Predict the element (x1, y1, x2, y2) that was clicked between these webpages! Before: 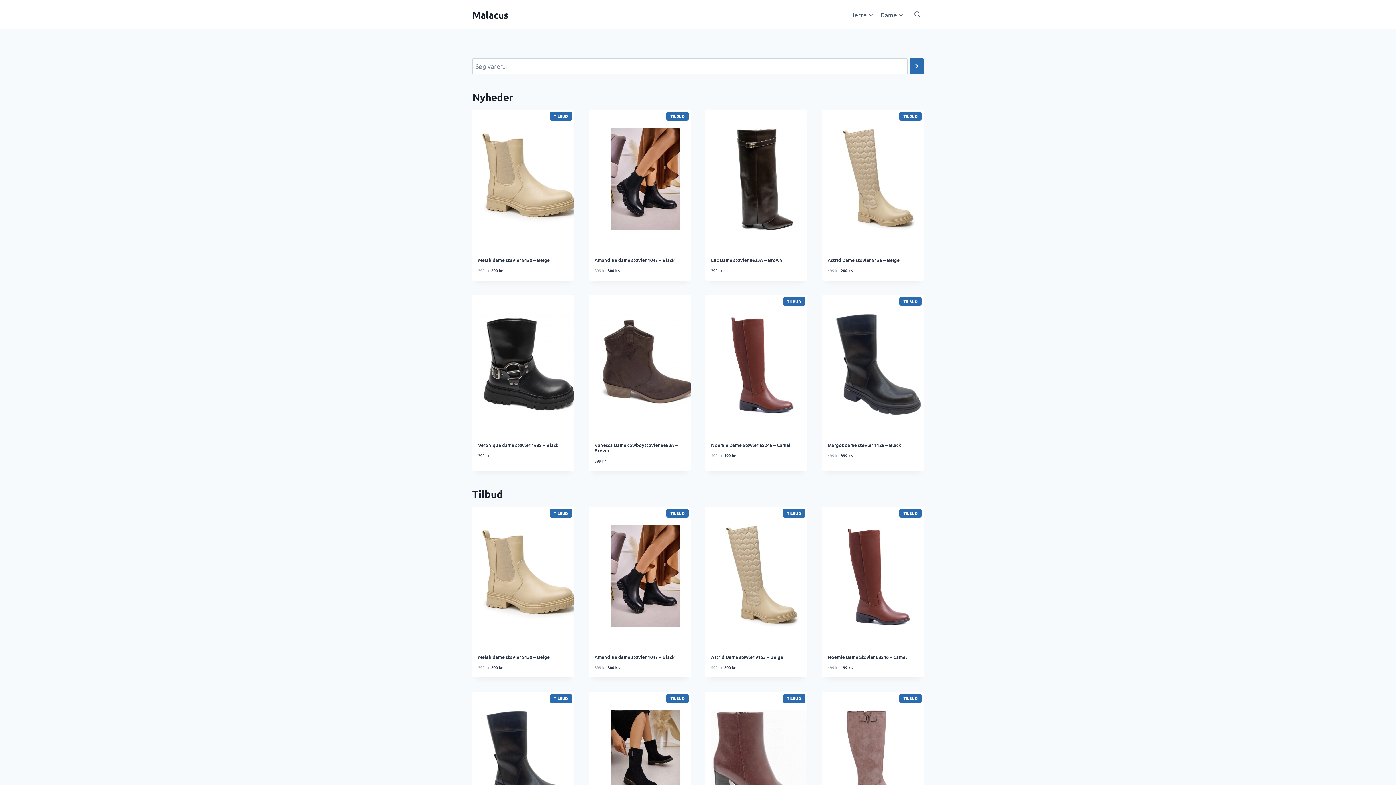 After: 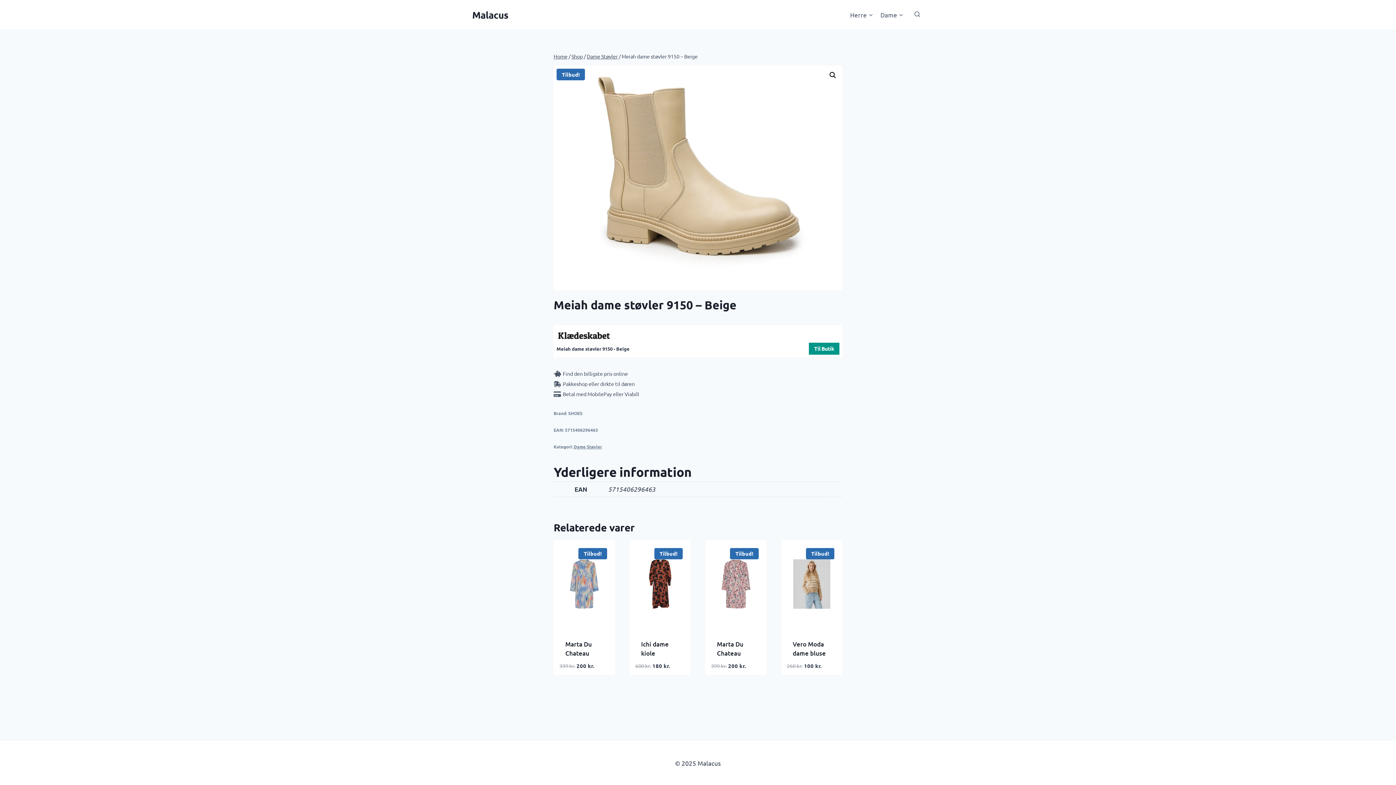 Action: bbox: (478, 254, 568, 263) label: Meiah dame støvler 9150 – Beige